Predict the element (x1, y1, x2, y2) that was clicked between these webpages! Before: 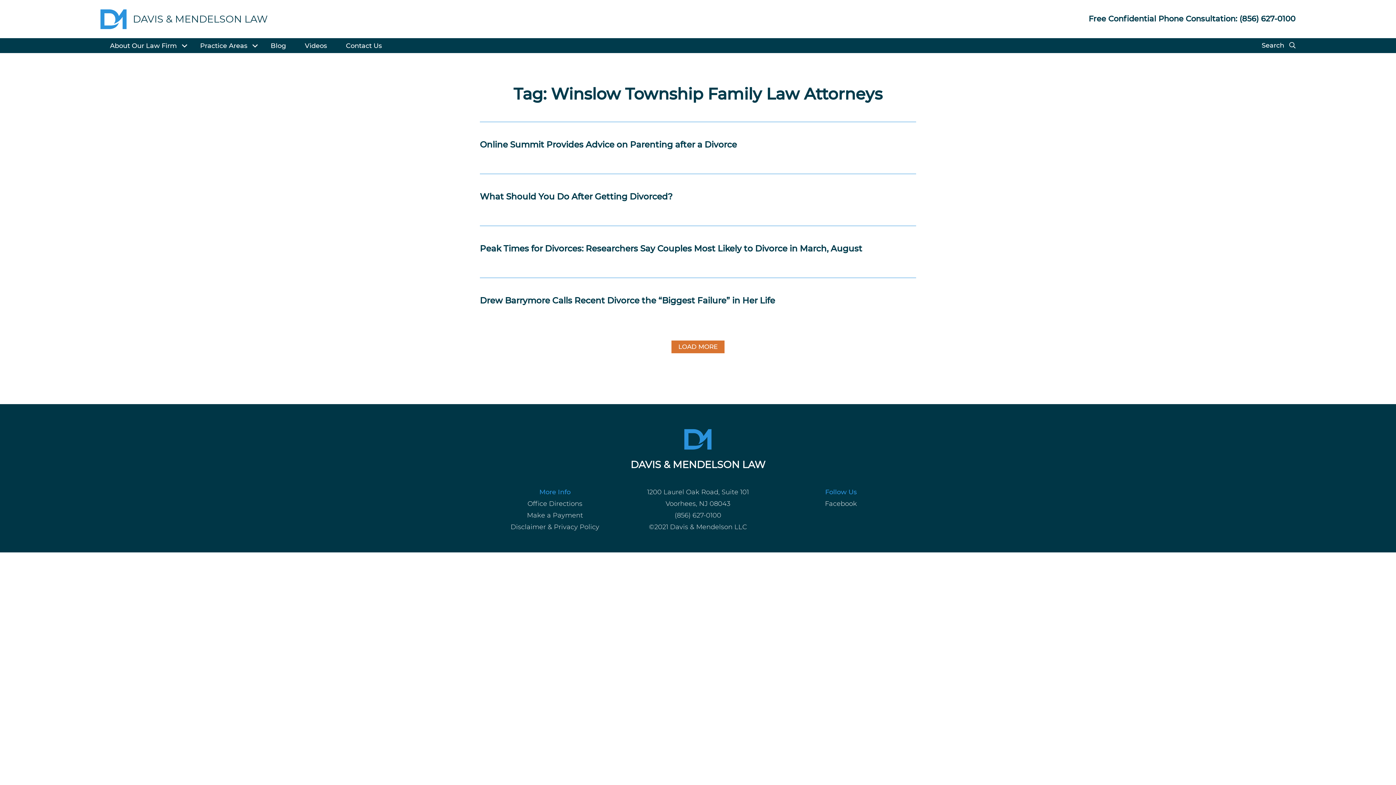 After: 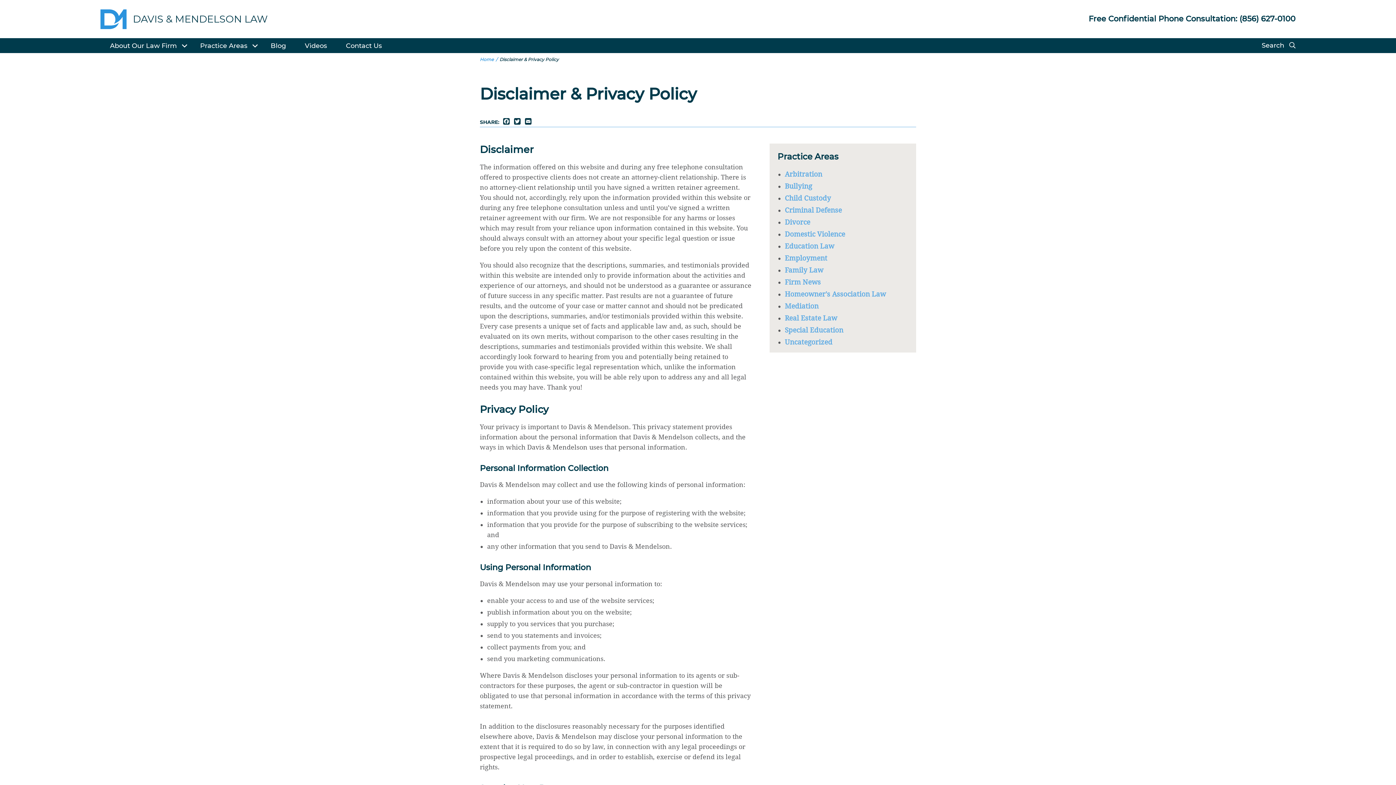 Action: label: Disclaimer & Privacy Policy bbox: (483, 523, 626, 531)